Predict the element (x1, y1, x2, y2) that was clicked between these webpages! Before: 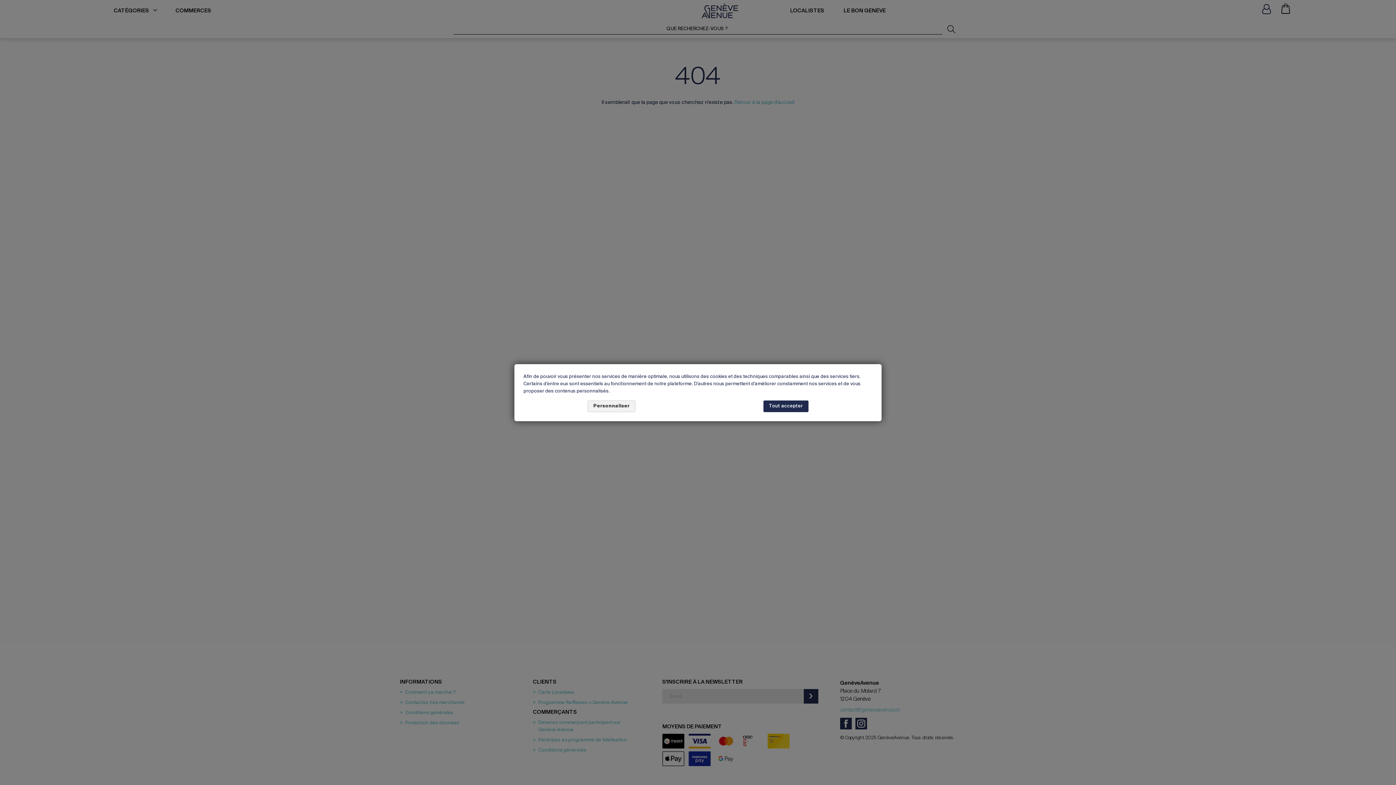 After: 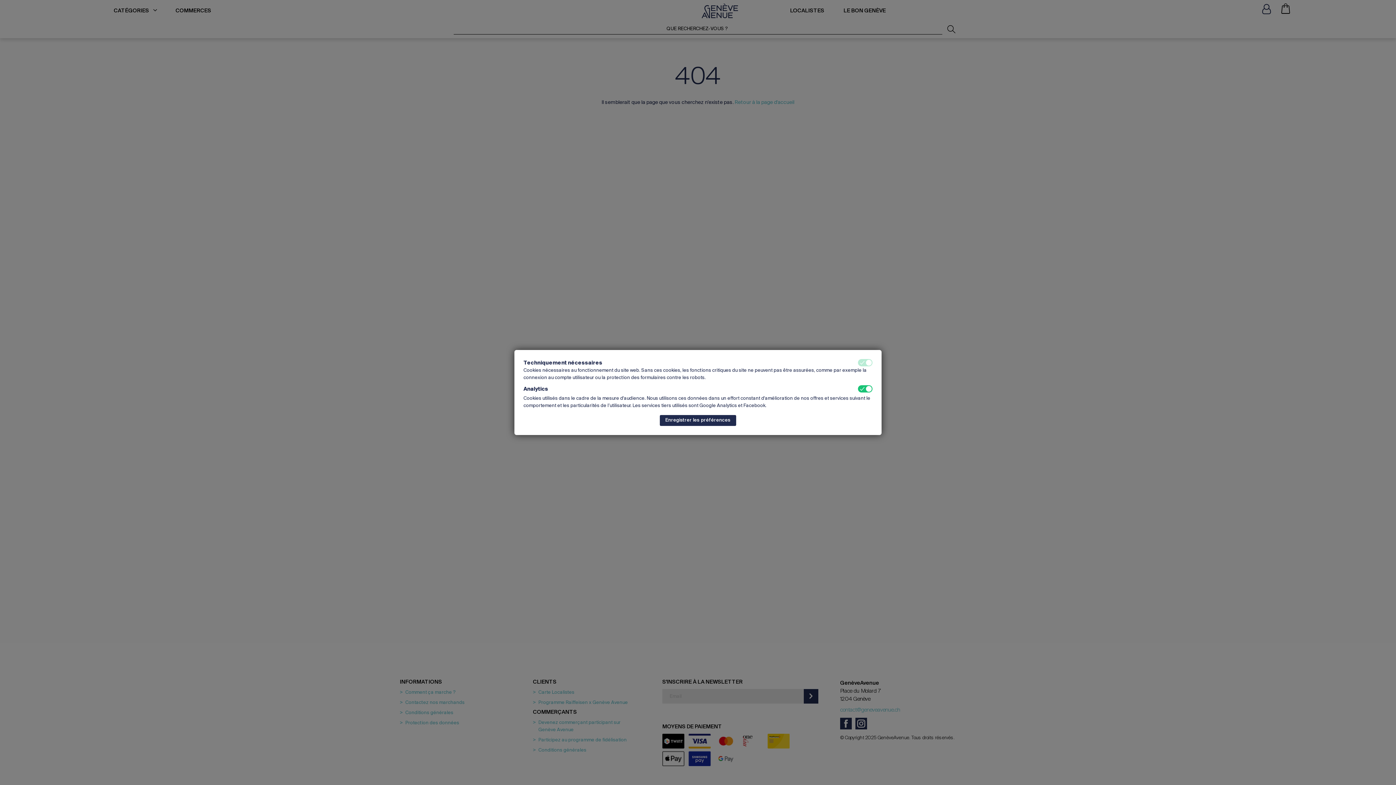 Action: bbox: (587, 400, 635, 412) label: Personnaliser